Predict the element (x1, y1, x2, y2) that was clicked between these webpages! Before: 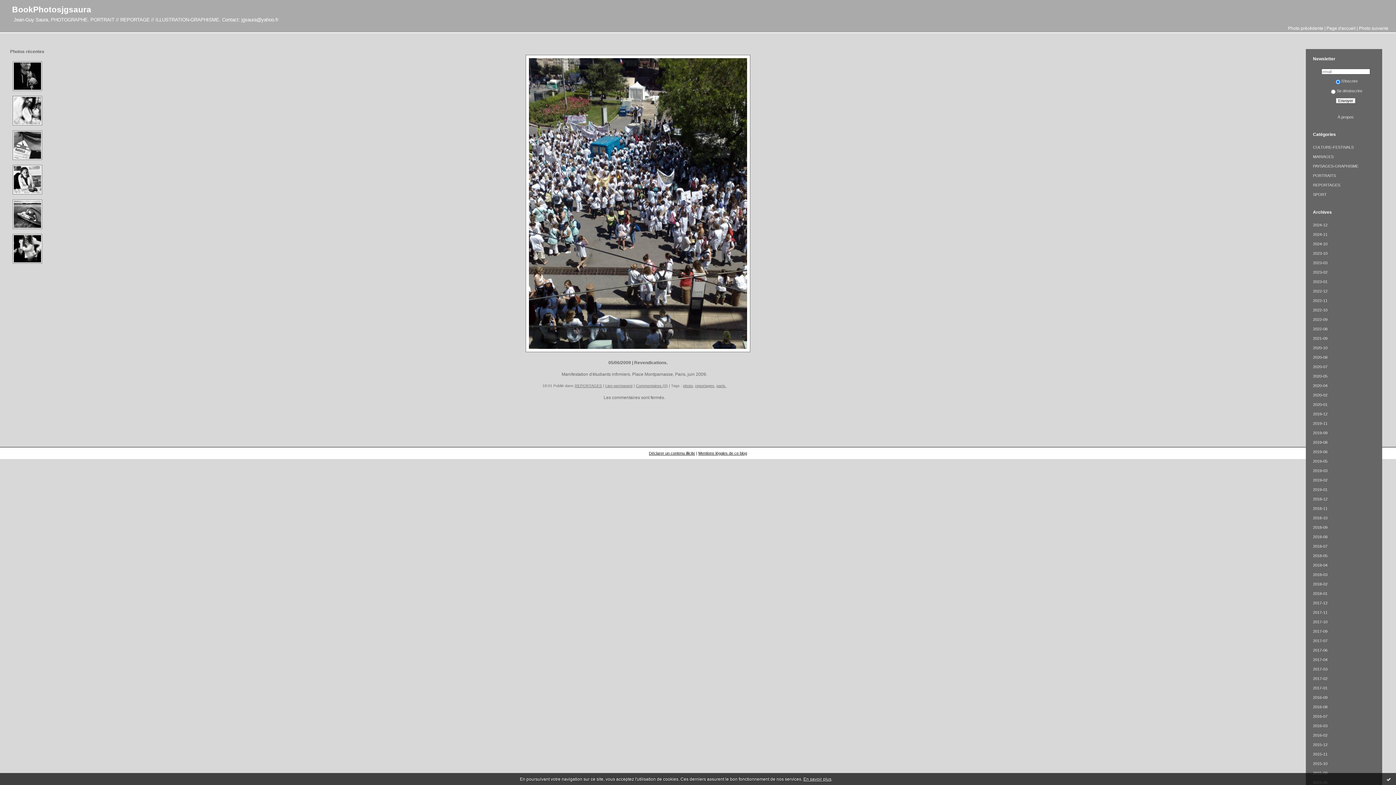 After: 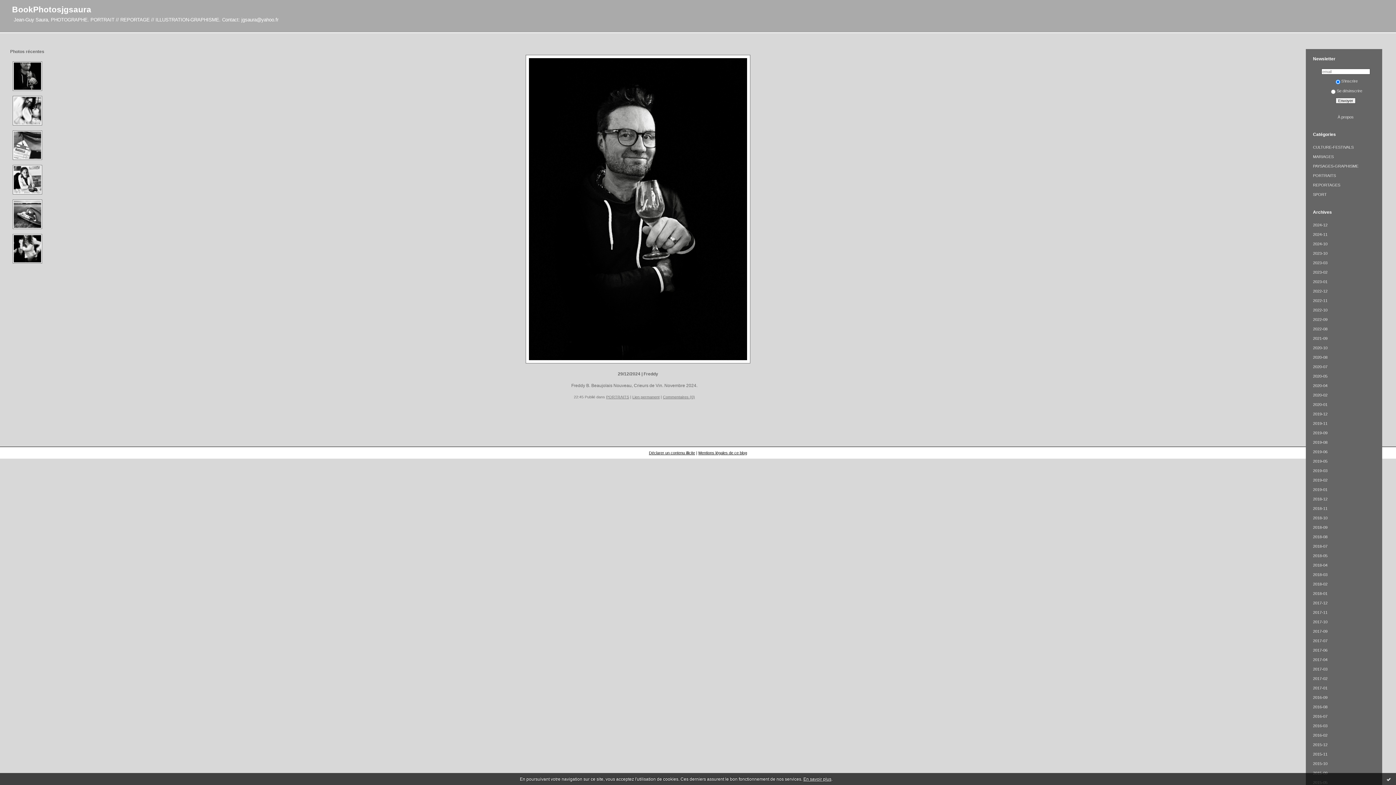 Action: bbox: (12, 4, 91, 14) label: BookPhotosjgsaura